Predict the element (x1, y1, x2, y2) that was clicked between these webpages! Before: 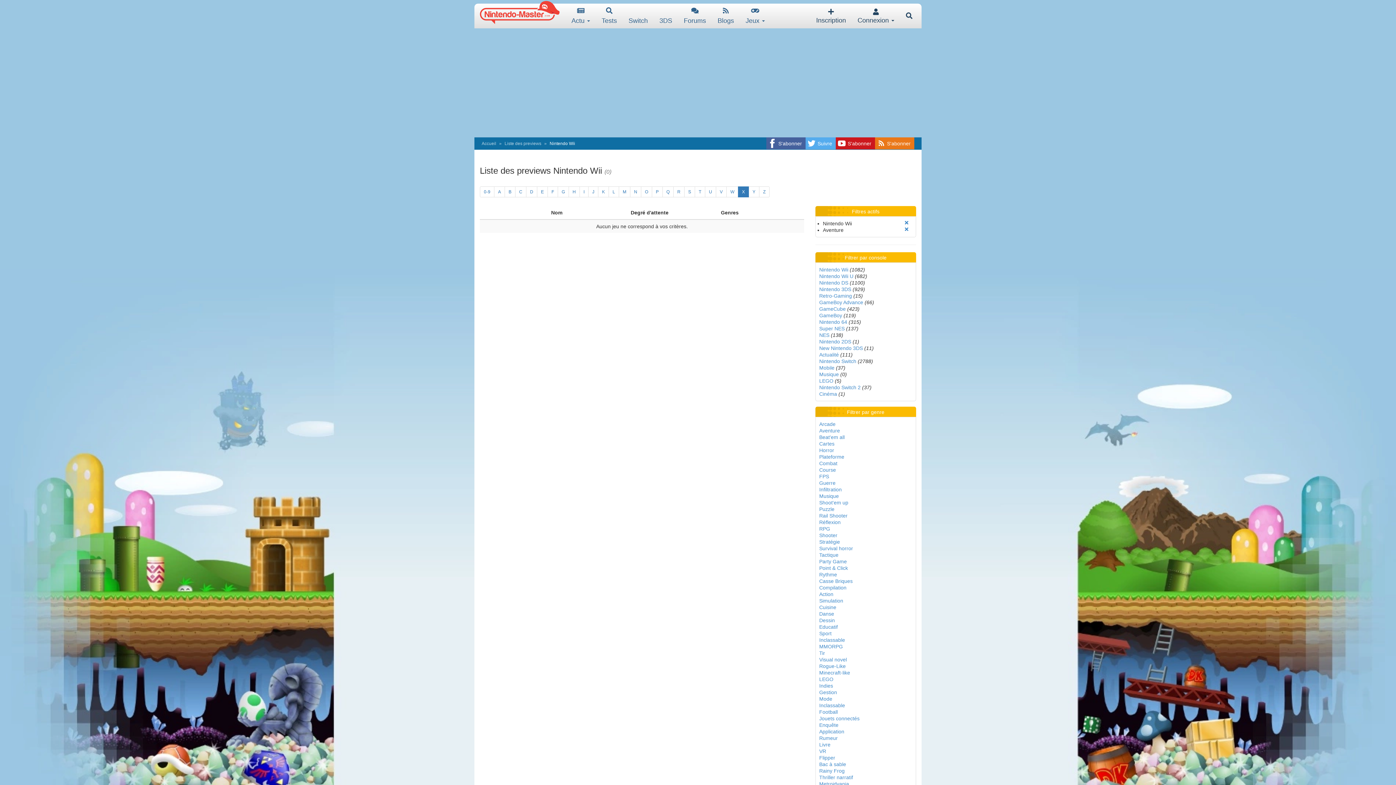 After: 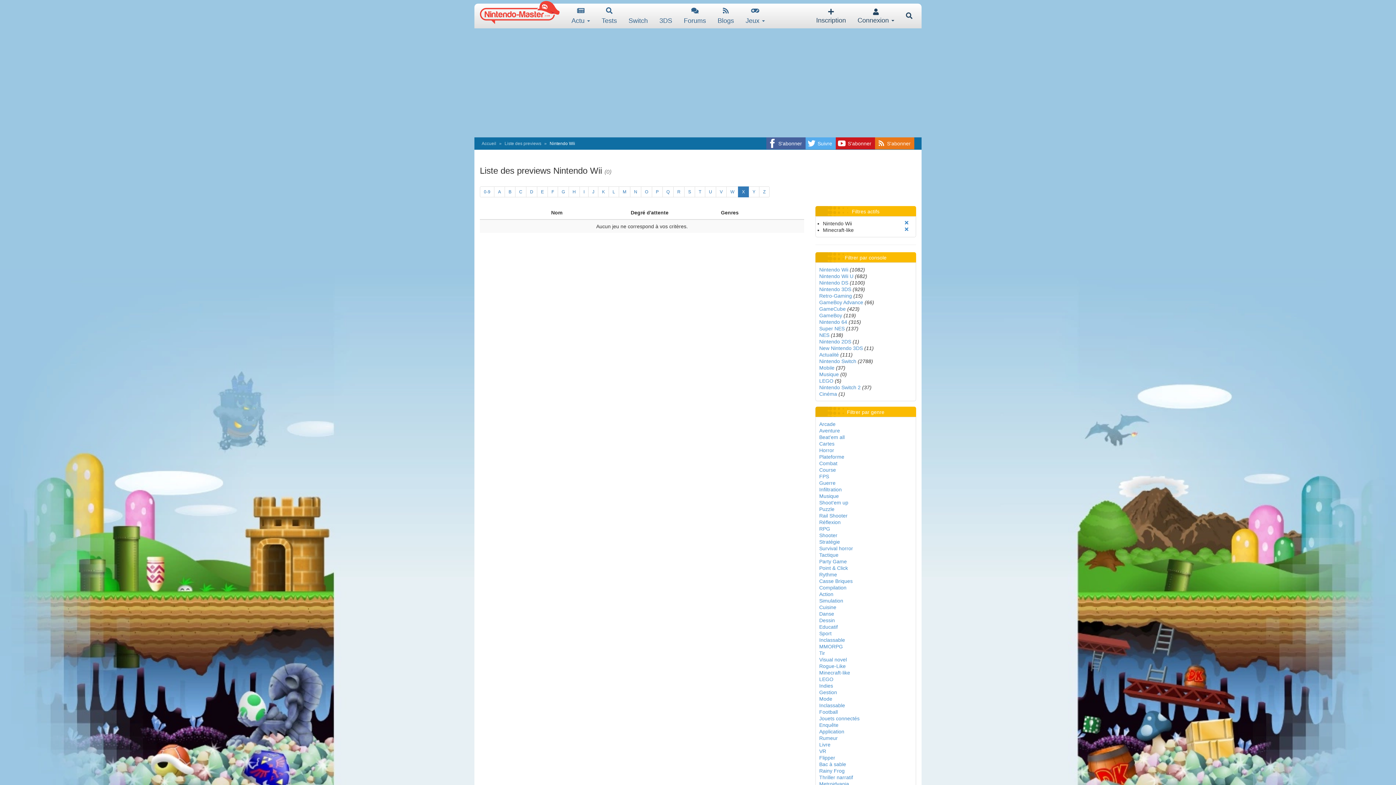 Action: label: Minecraft-like bbox: (819, 670, 850, 676)